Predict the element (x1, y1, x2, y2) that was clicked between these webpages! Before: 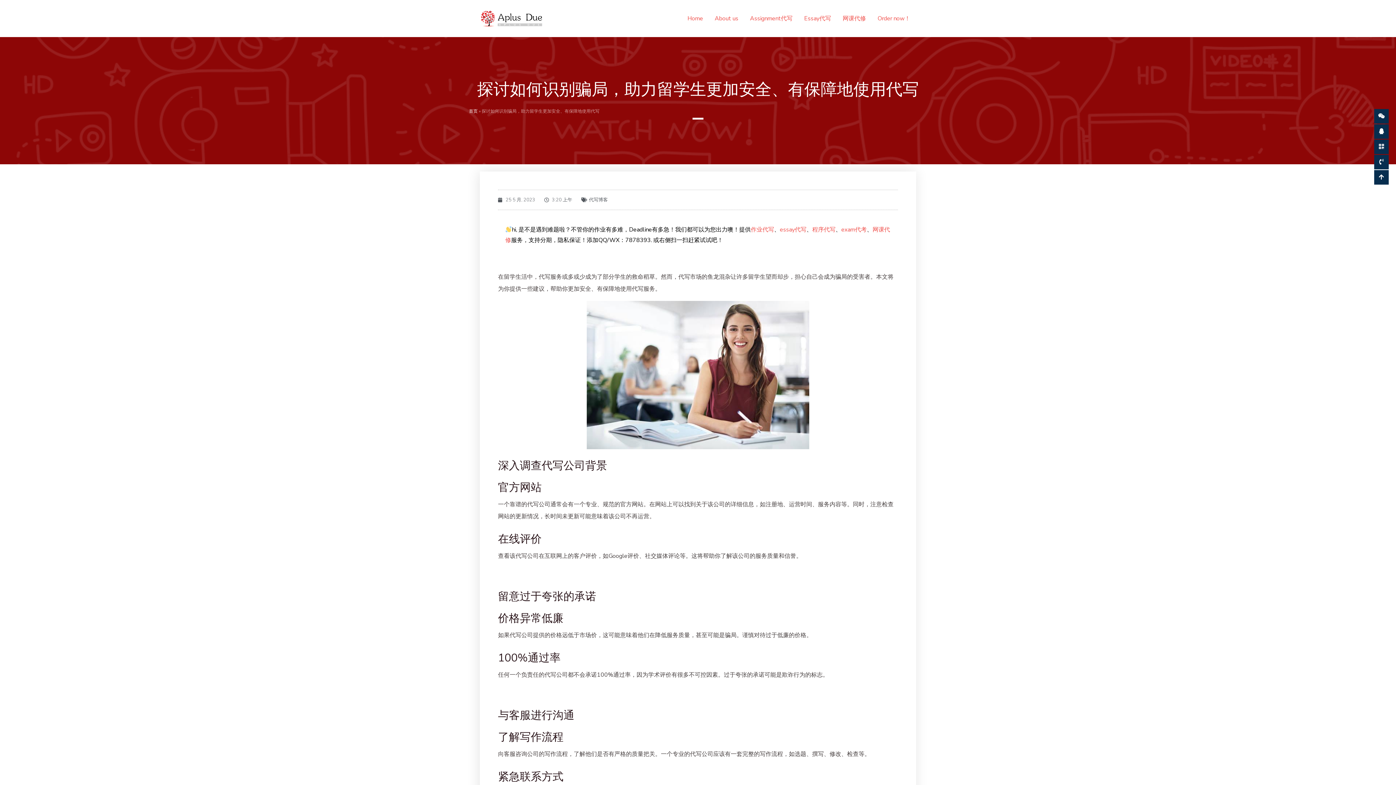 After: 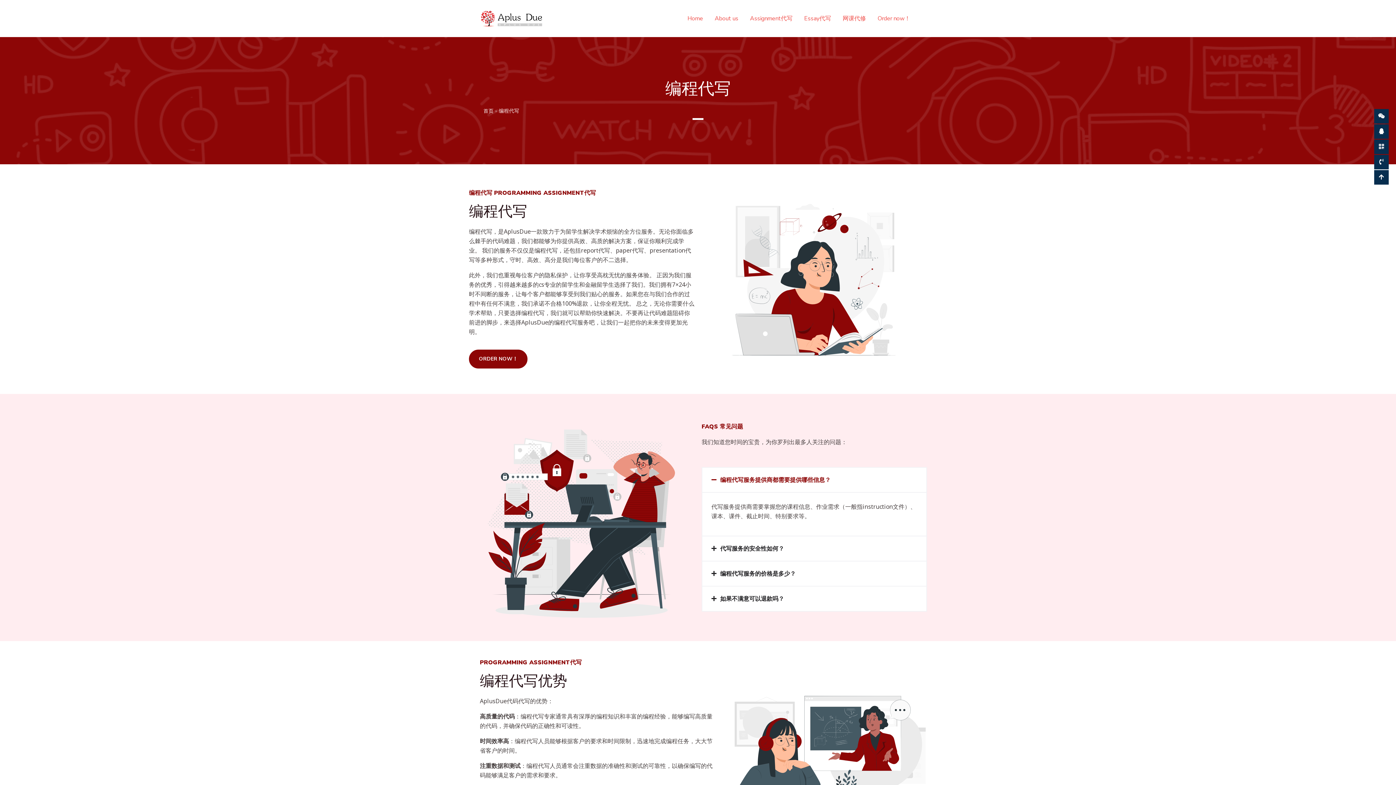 Action: bbox: (812, 225, 835, 233) label: 程序代写